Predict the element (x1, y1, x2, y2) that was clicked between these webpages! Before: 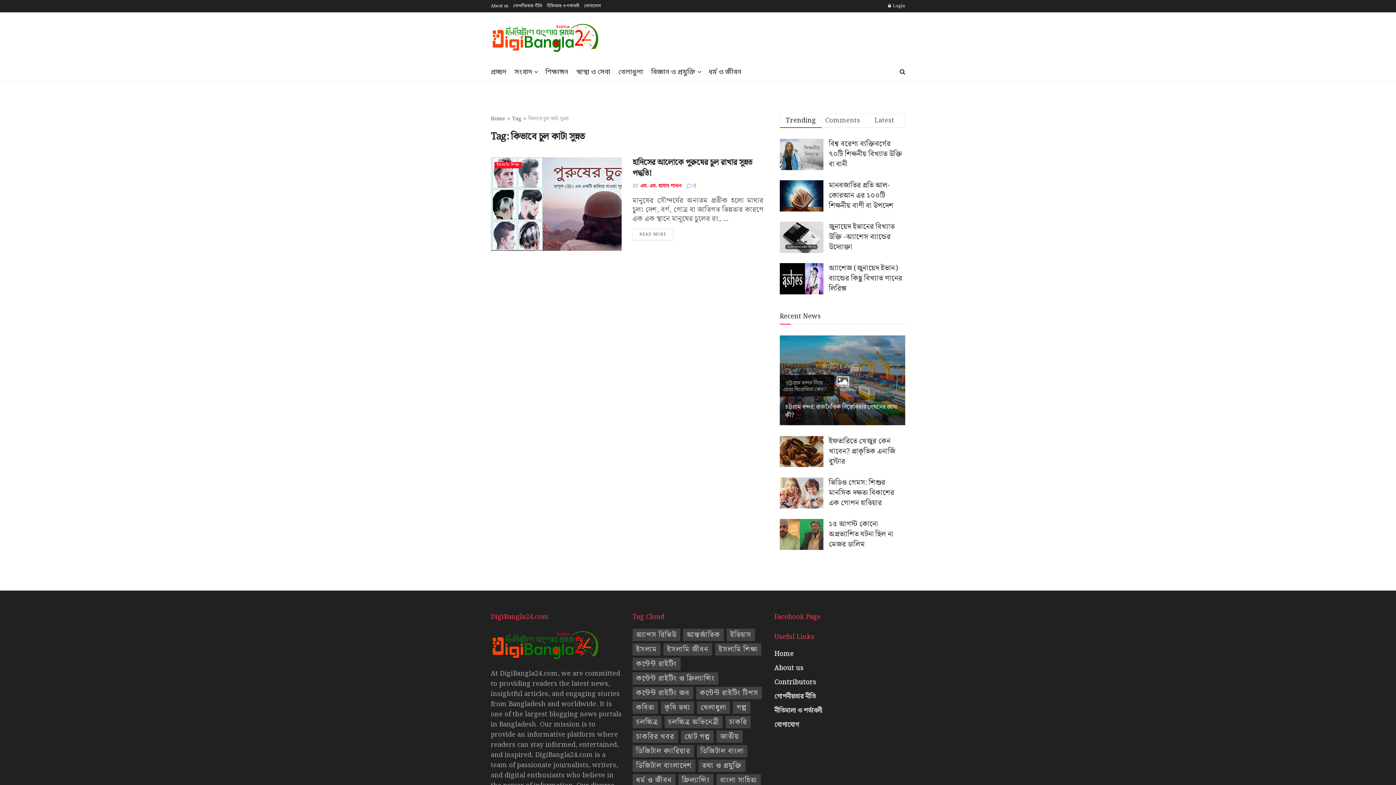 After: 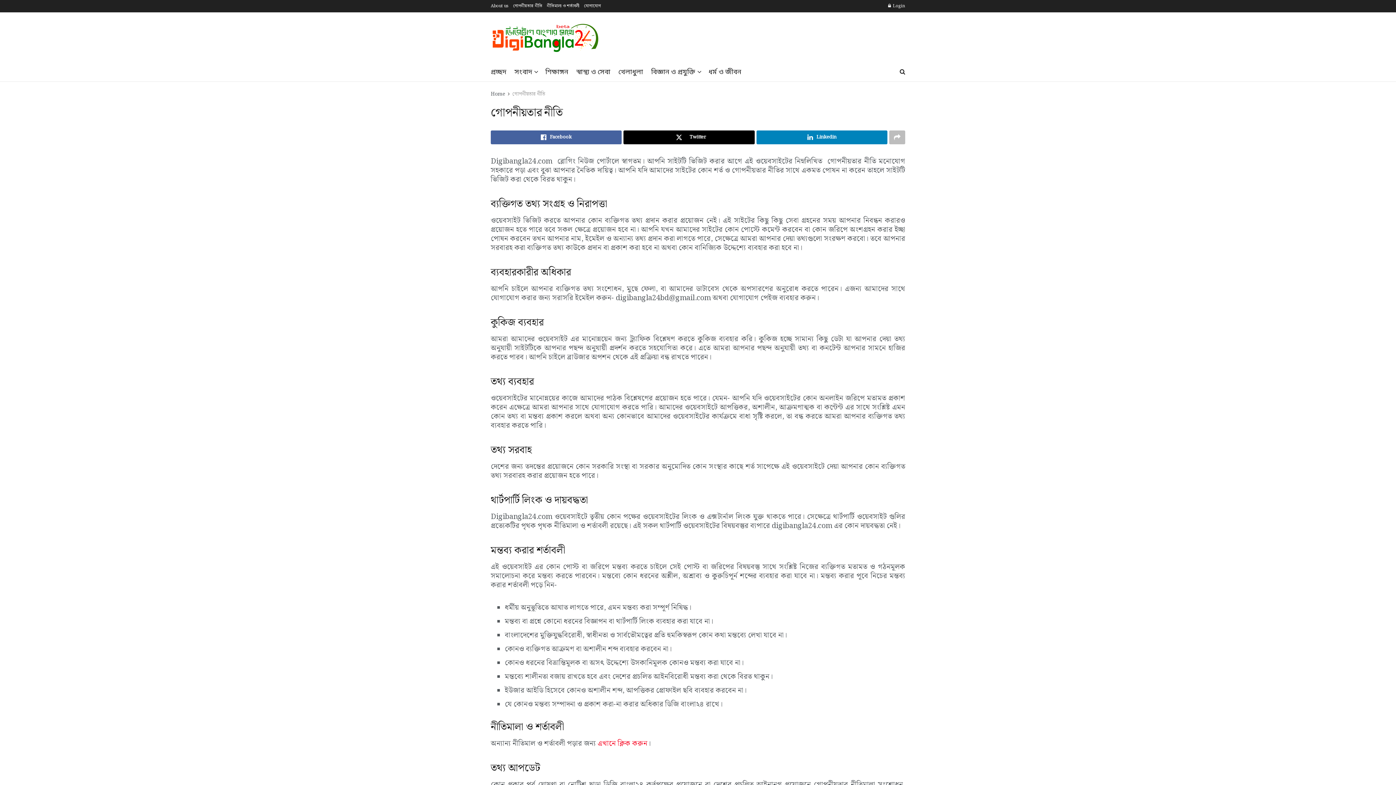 Action: bbox: (513, 0, 542, 12) label: গোপনীয়তার নীতি